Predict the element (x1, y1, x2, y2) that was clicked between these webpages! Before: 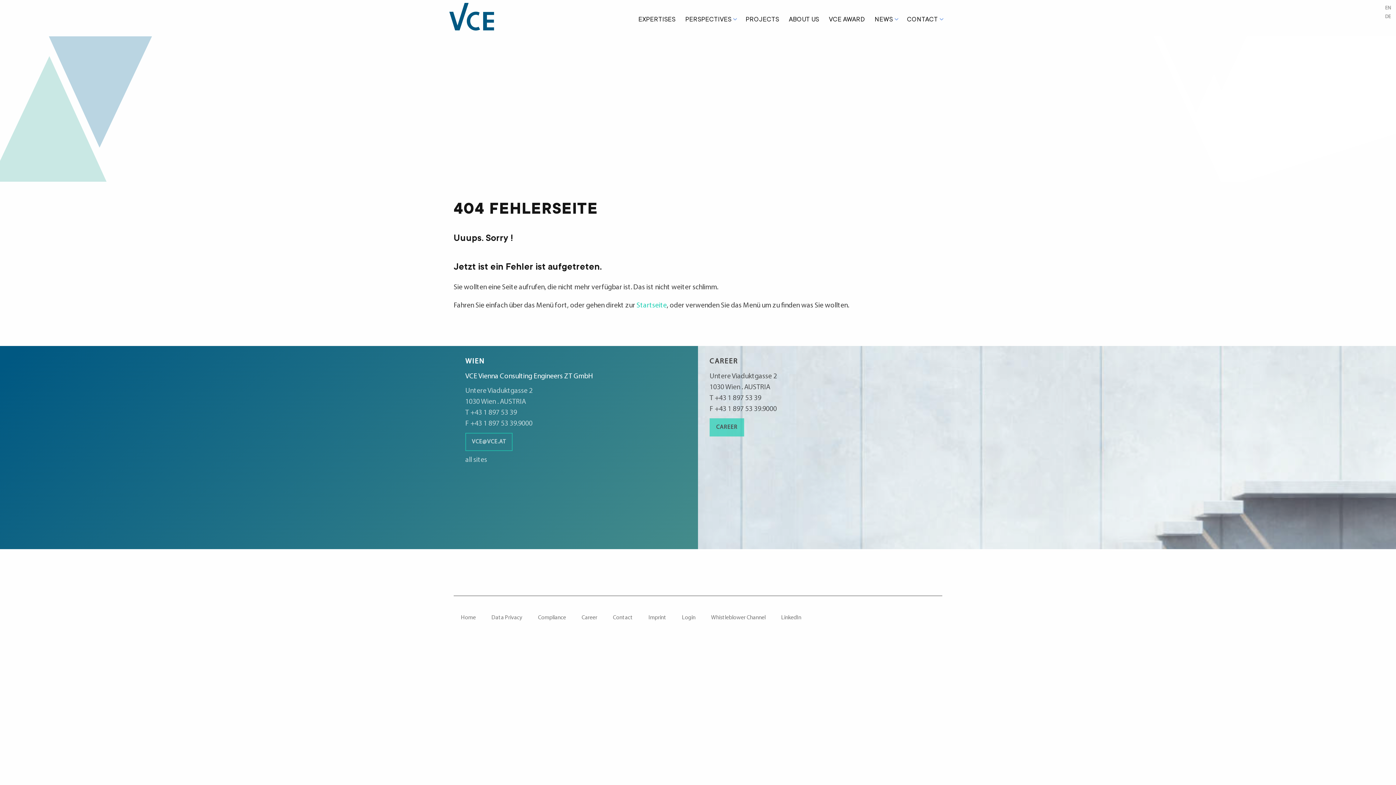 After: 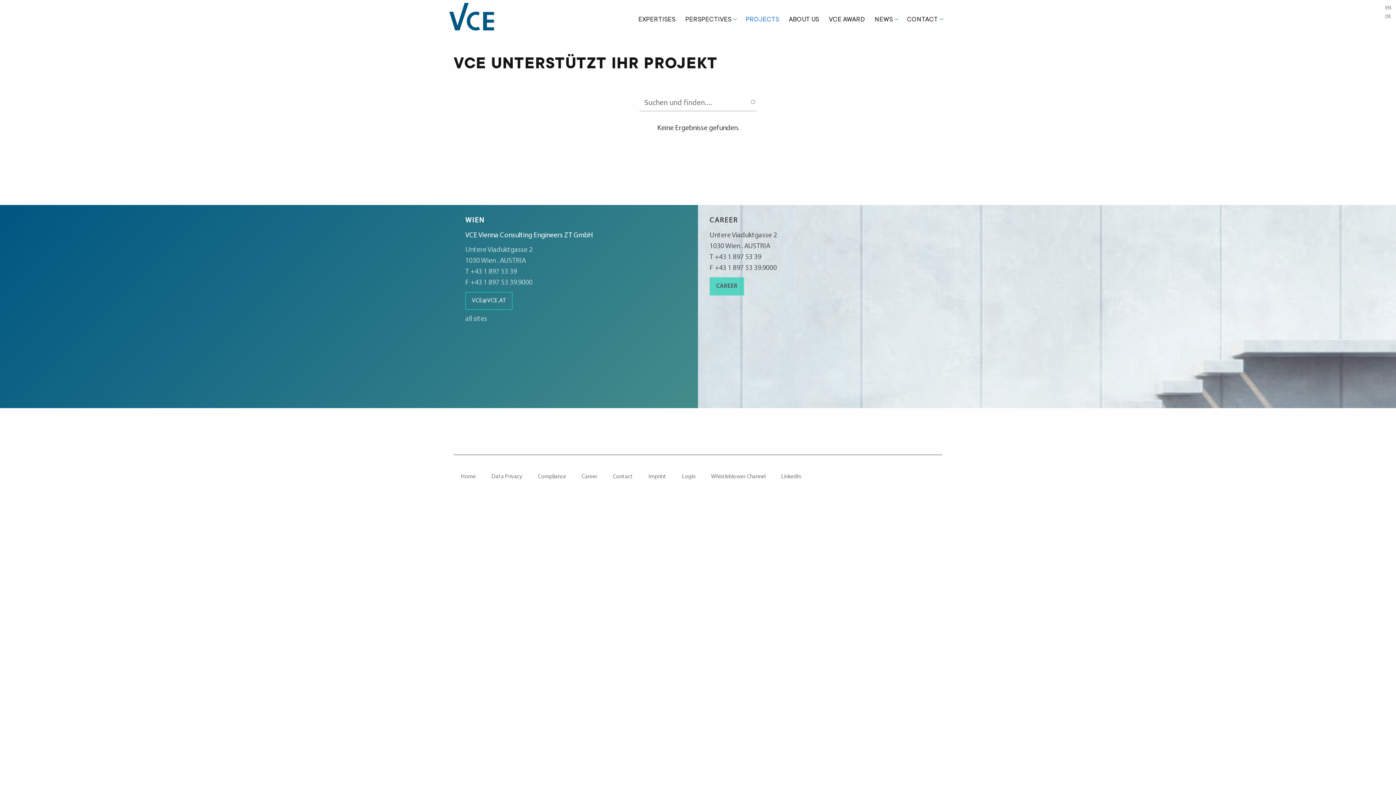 Action: label: PROJECTS bbox: (741, 0, 783, 36)